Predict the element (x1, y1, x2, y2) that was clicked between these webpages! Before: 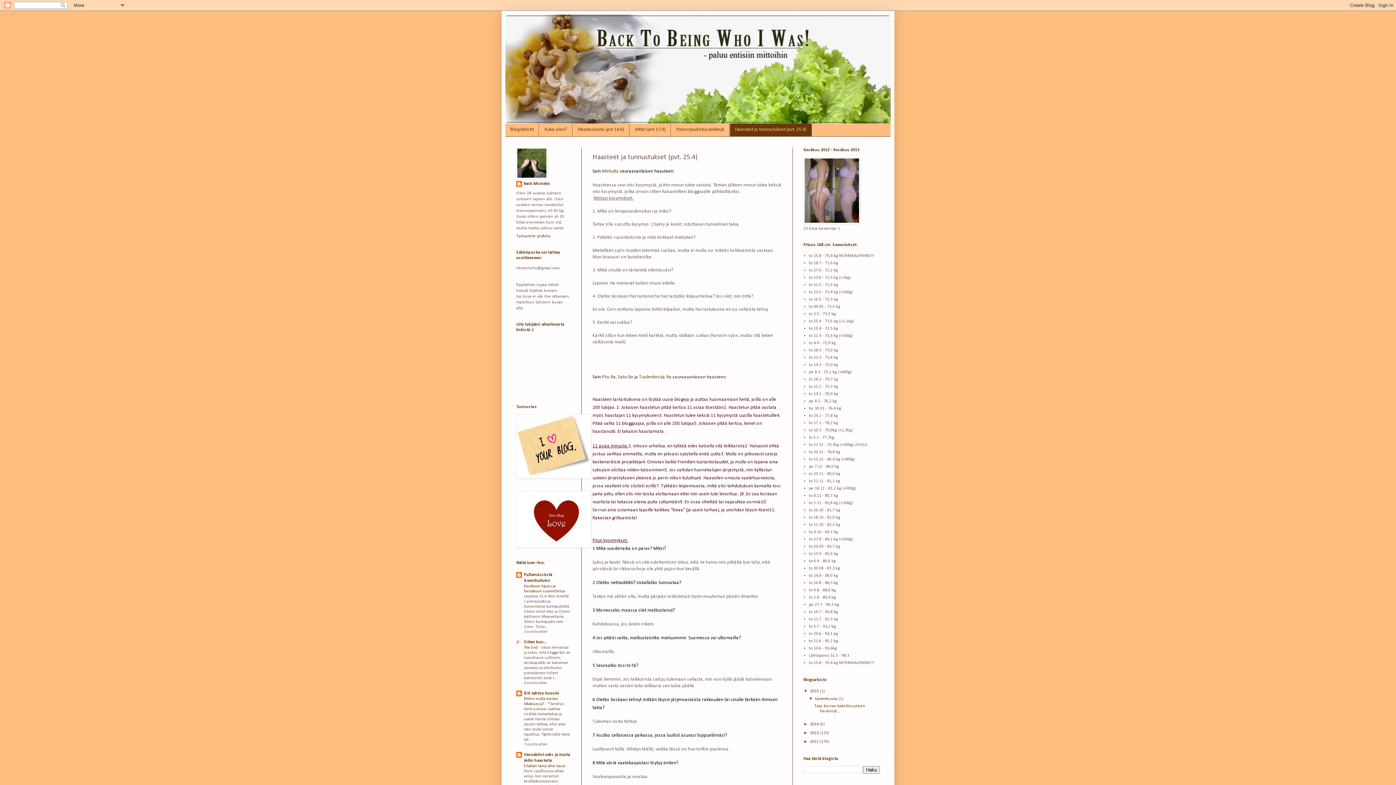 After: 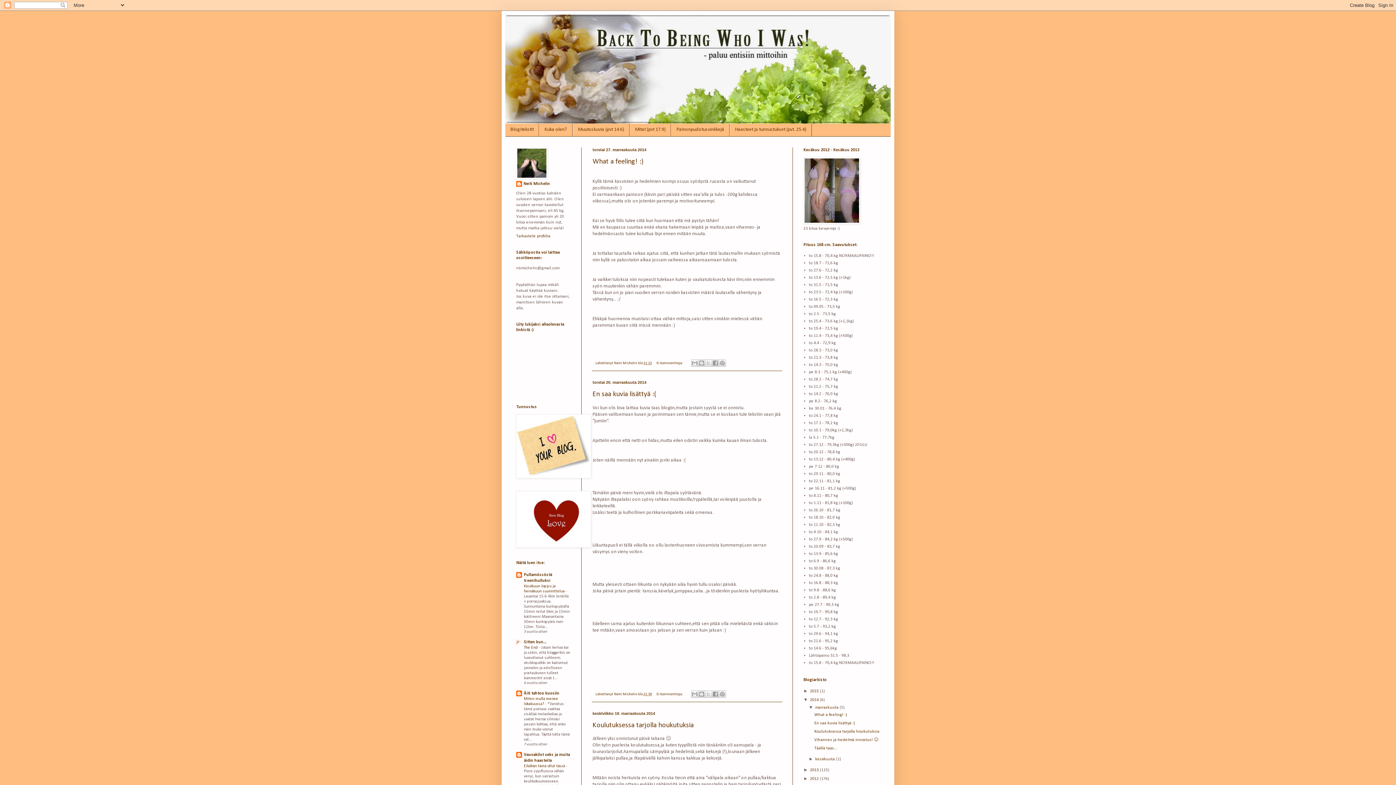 Action: bbox: (810, 722, 820, 726) label: 2014 